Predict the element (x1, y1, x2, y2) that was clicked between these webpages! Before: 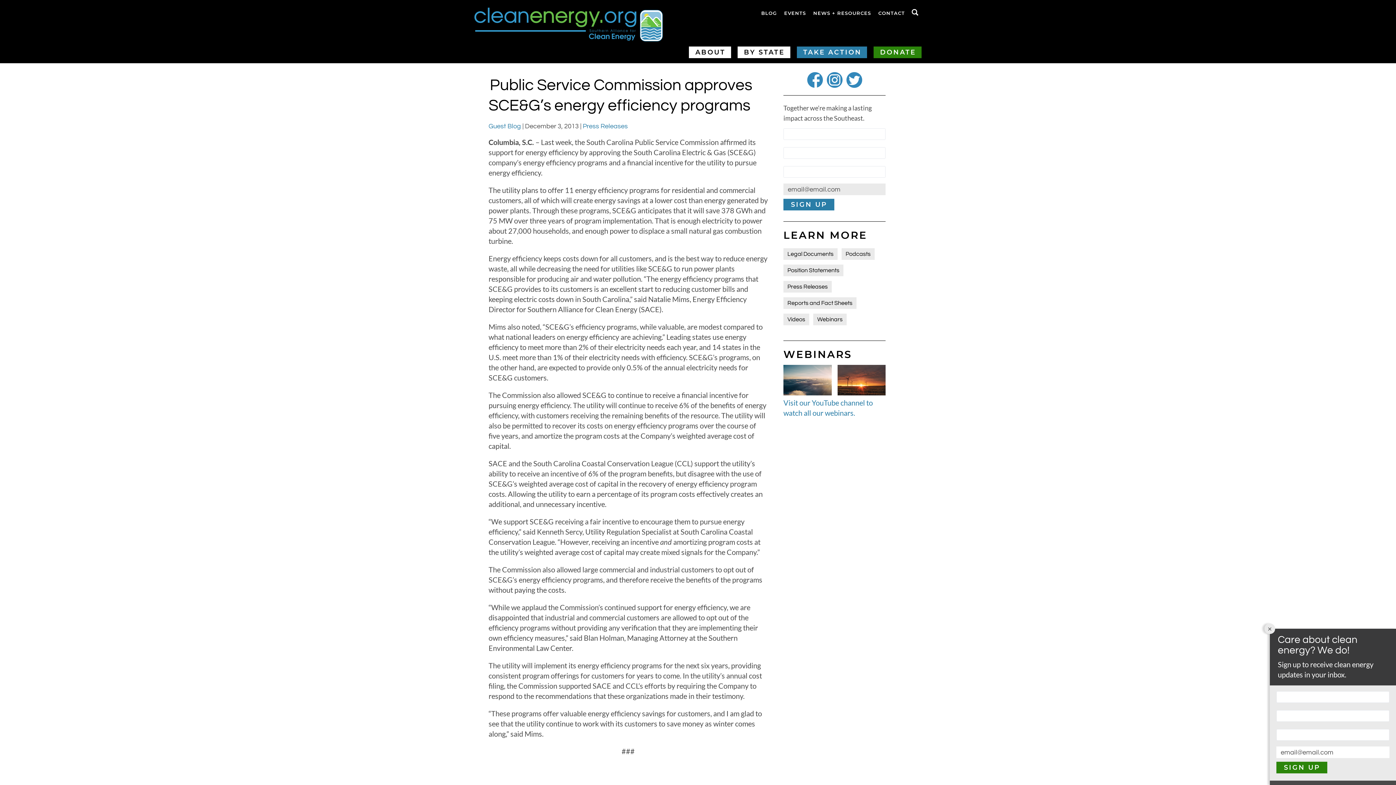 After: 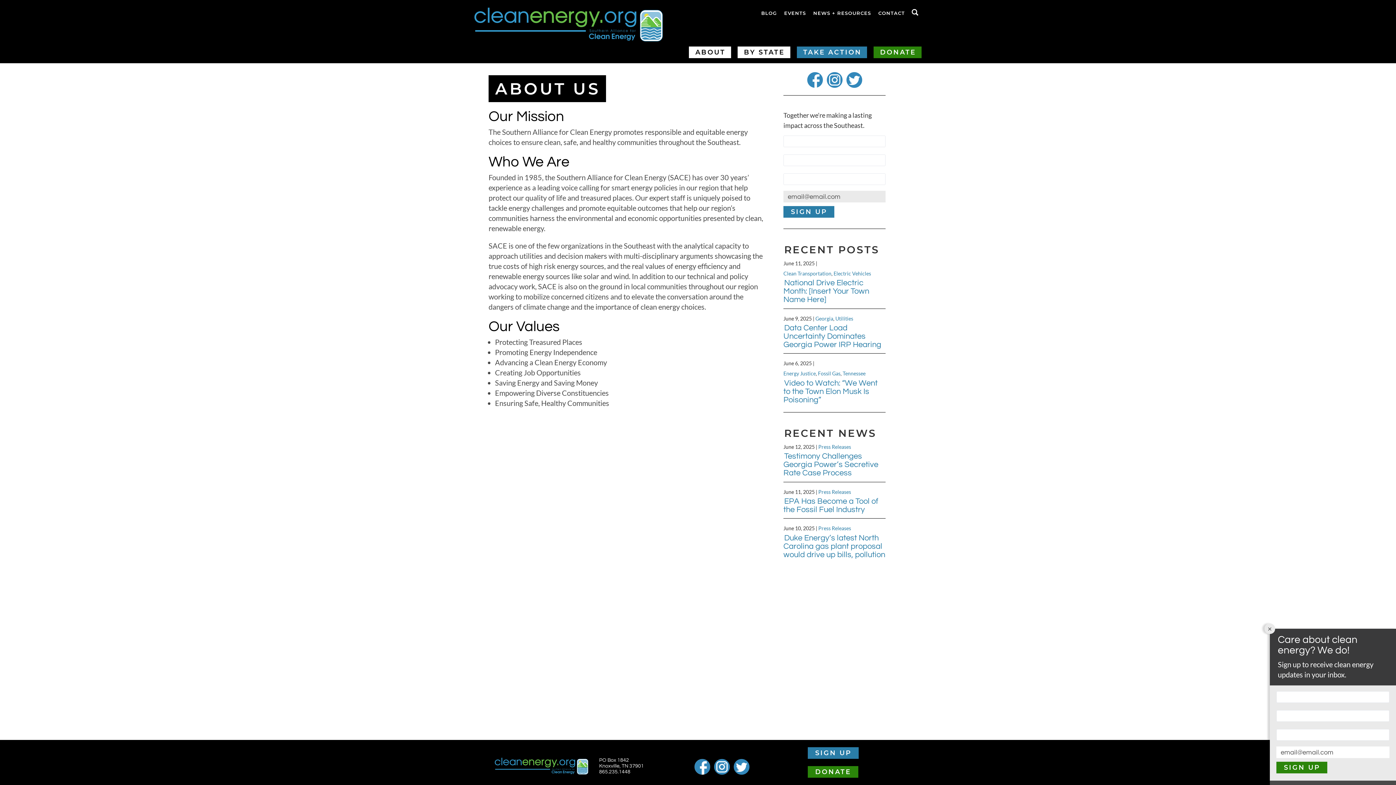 Action: bbox: (689, 46, 731, 58) label: ABOUT